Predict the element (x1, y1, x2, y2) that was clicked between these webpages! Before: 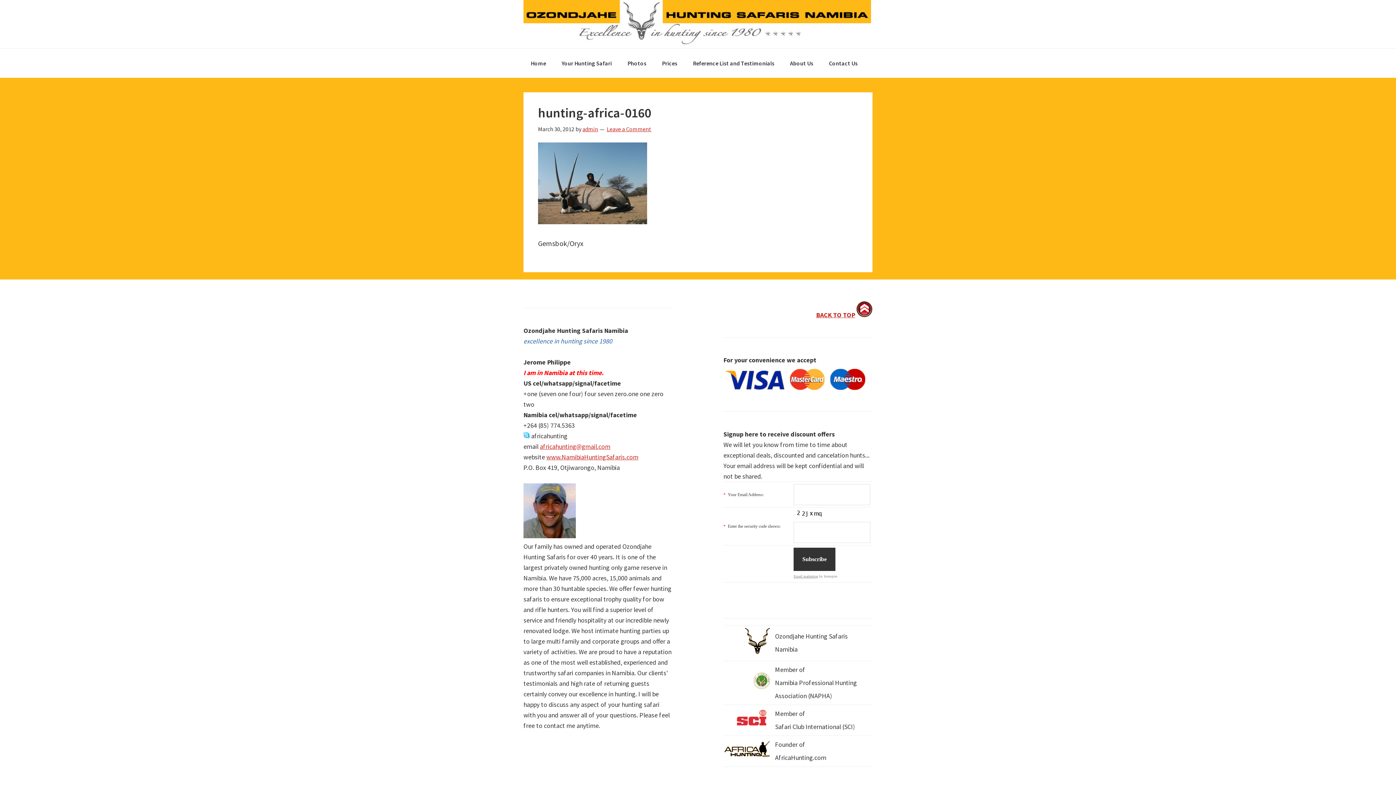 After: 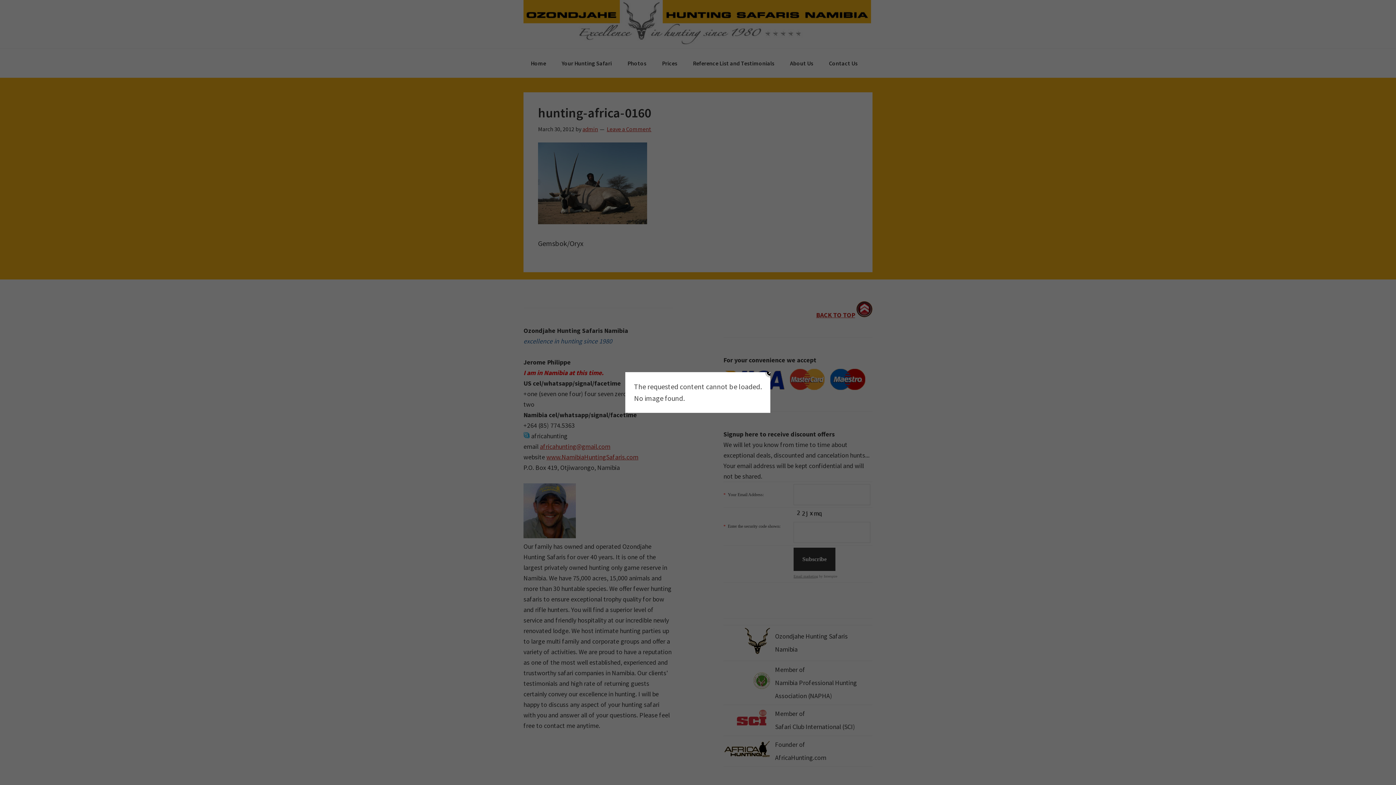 Action: label: admin bbox: (582, 125, 598, 132)